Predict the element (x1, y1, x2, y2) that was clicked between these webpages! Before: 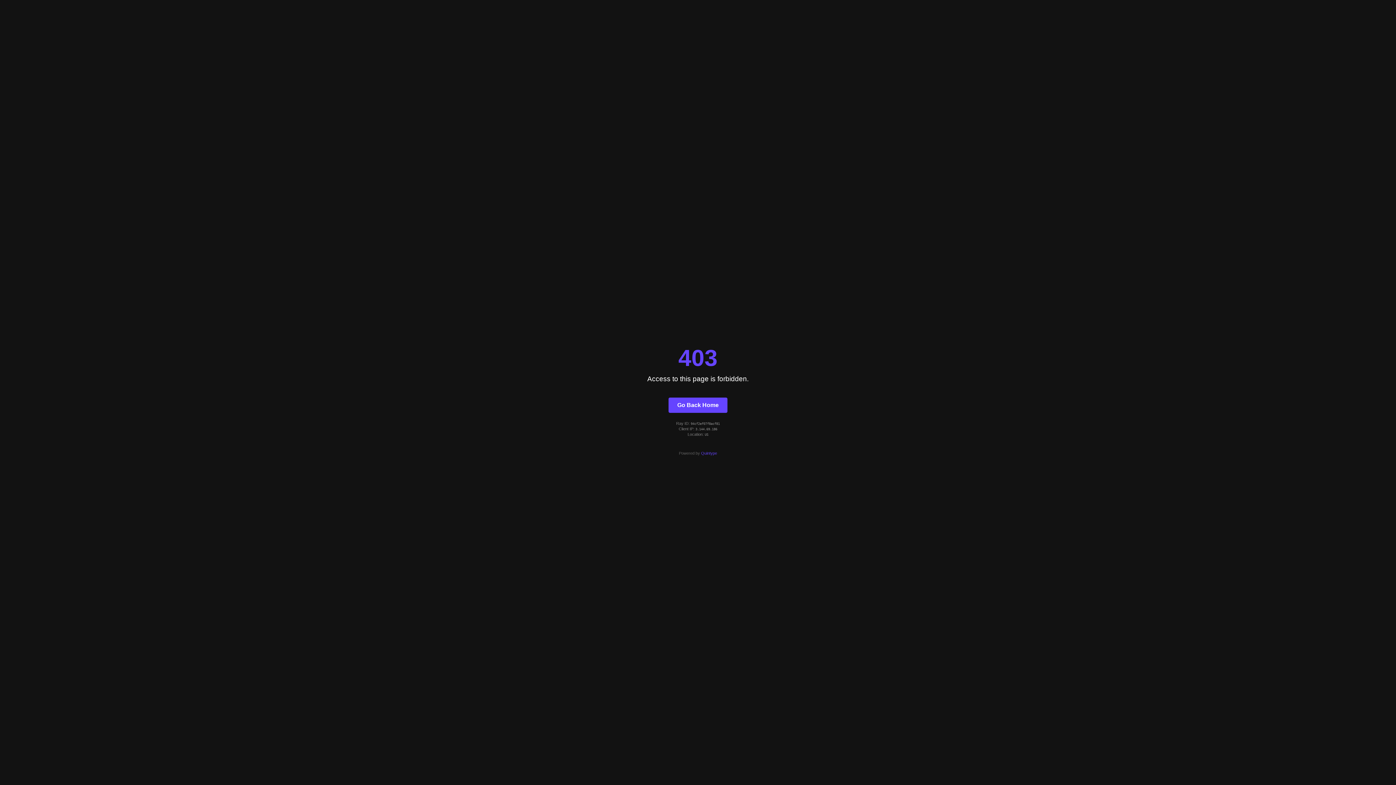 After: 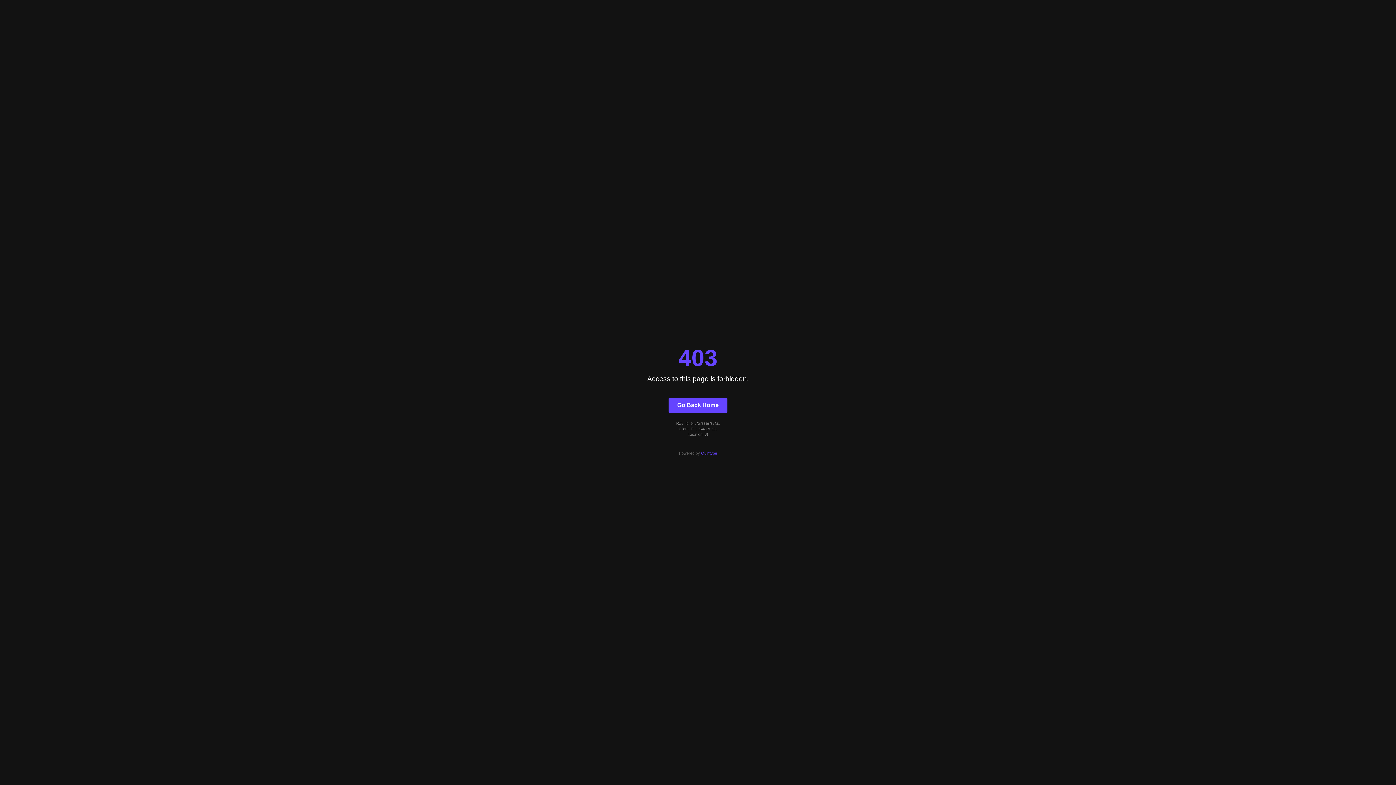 Action: label: Go Back Home bbox: (668, 397, 727, 412)